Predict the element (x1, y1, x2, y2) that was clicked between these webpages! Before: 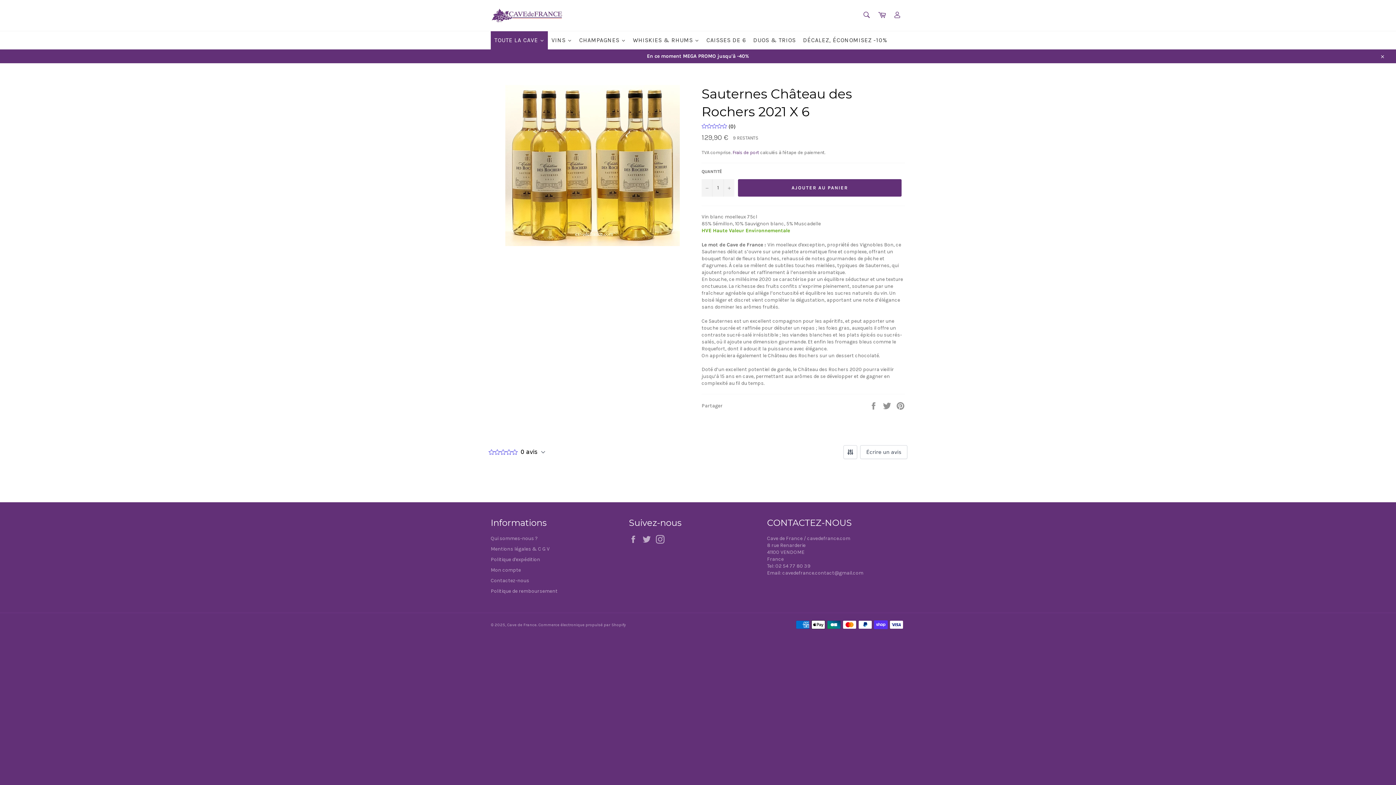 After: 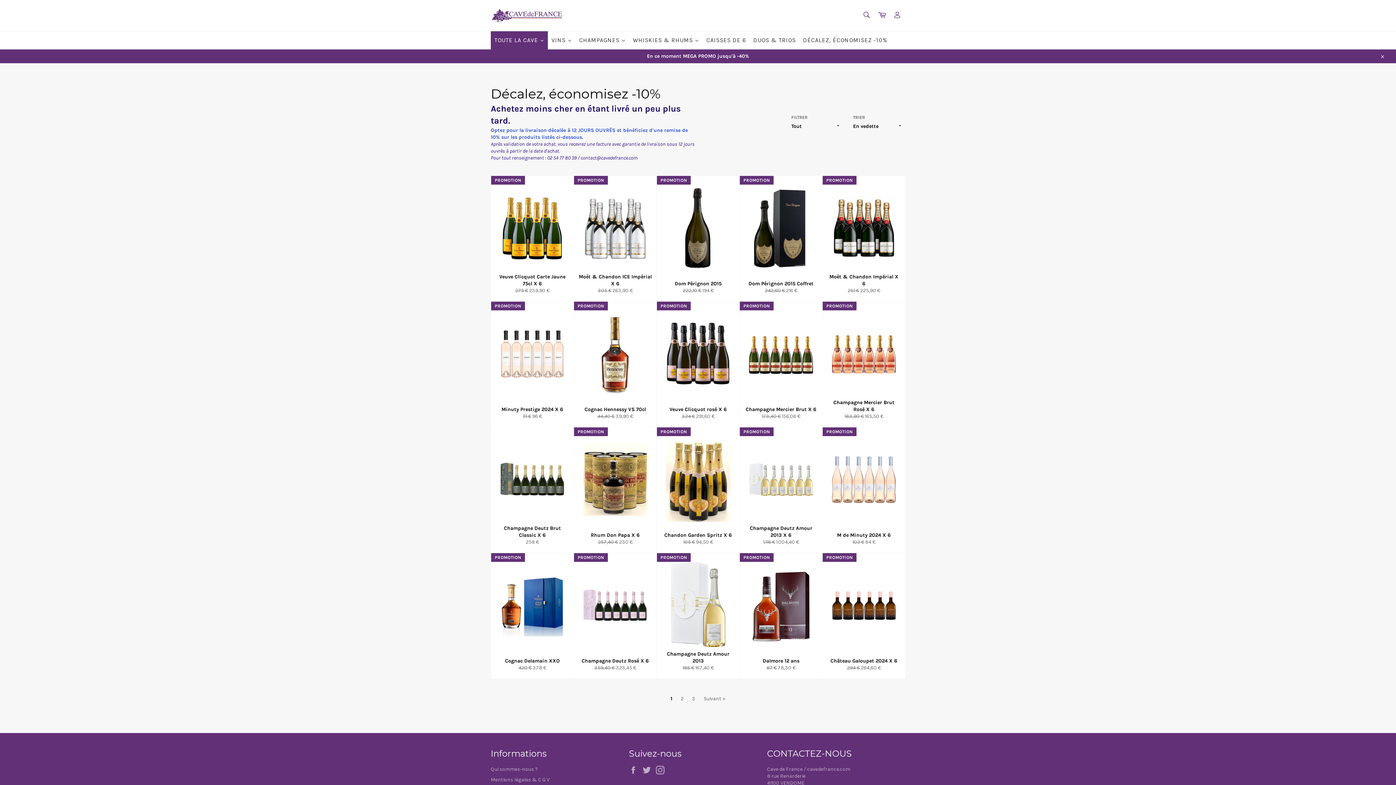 Action: label: DÉCALEZ, ÉCONOMISEZ -10% bbox: (799, 31, 891, 49)